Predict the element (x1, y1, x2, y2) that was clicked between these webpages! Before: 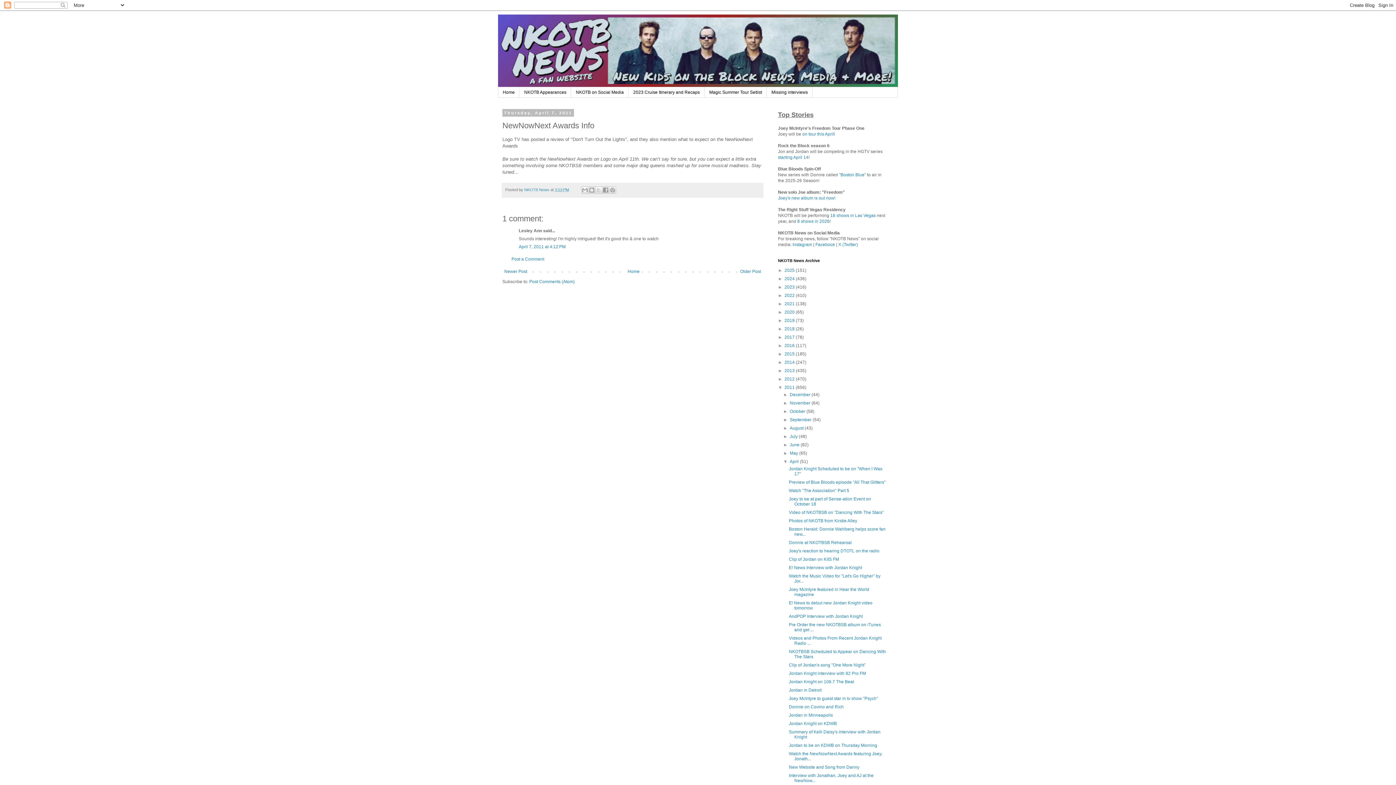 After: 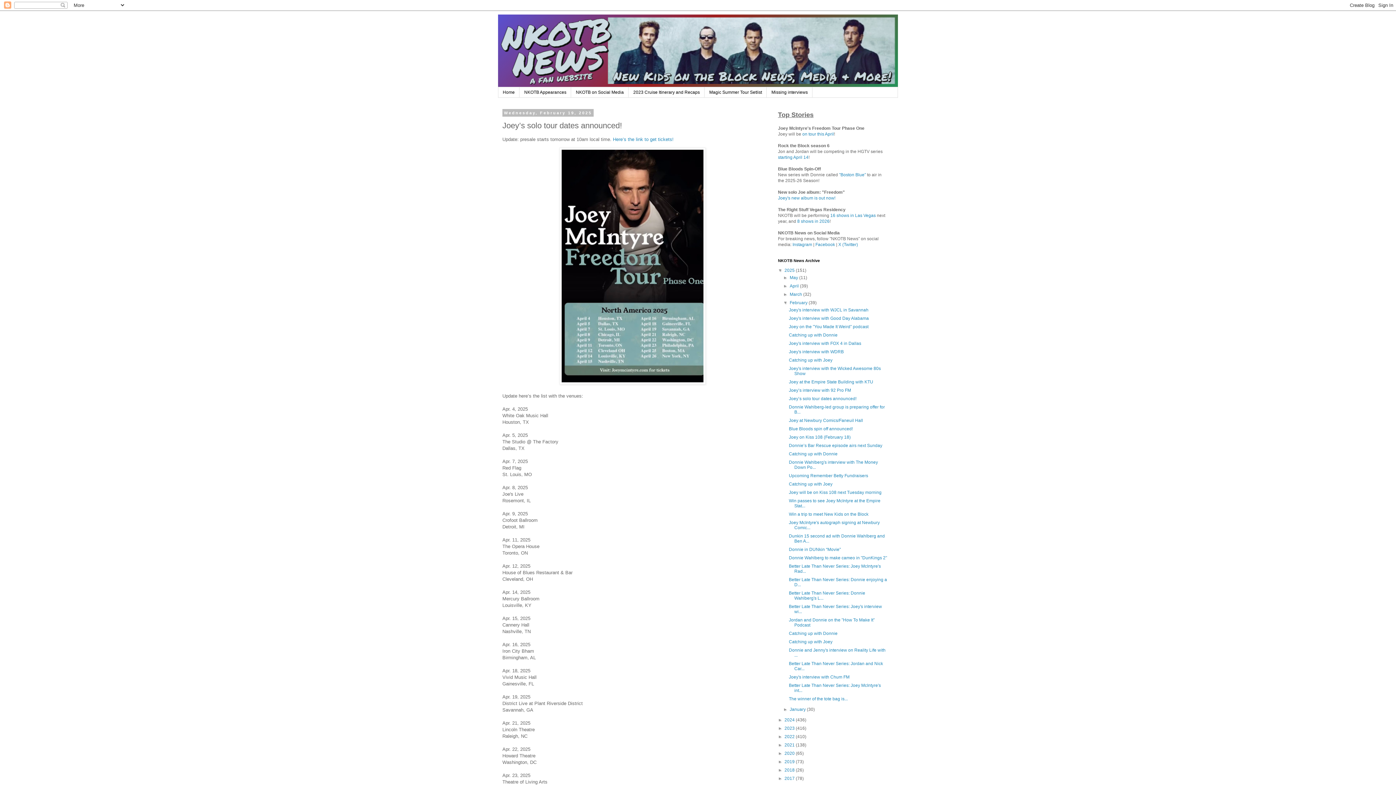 Action: label: on tour this April bbox: (802, 131, 834, 136)